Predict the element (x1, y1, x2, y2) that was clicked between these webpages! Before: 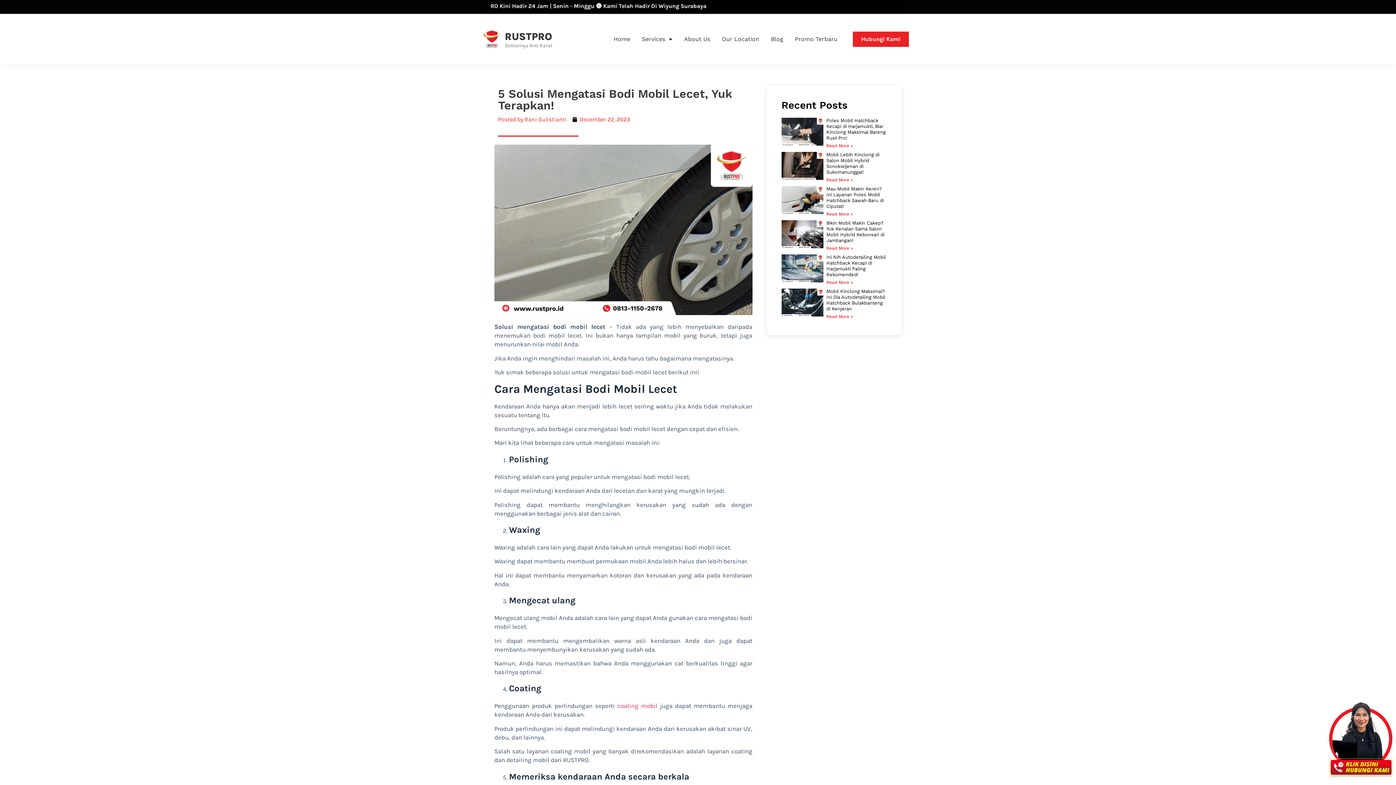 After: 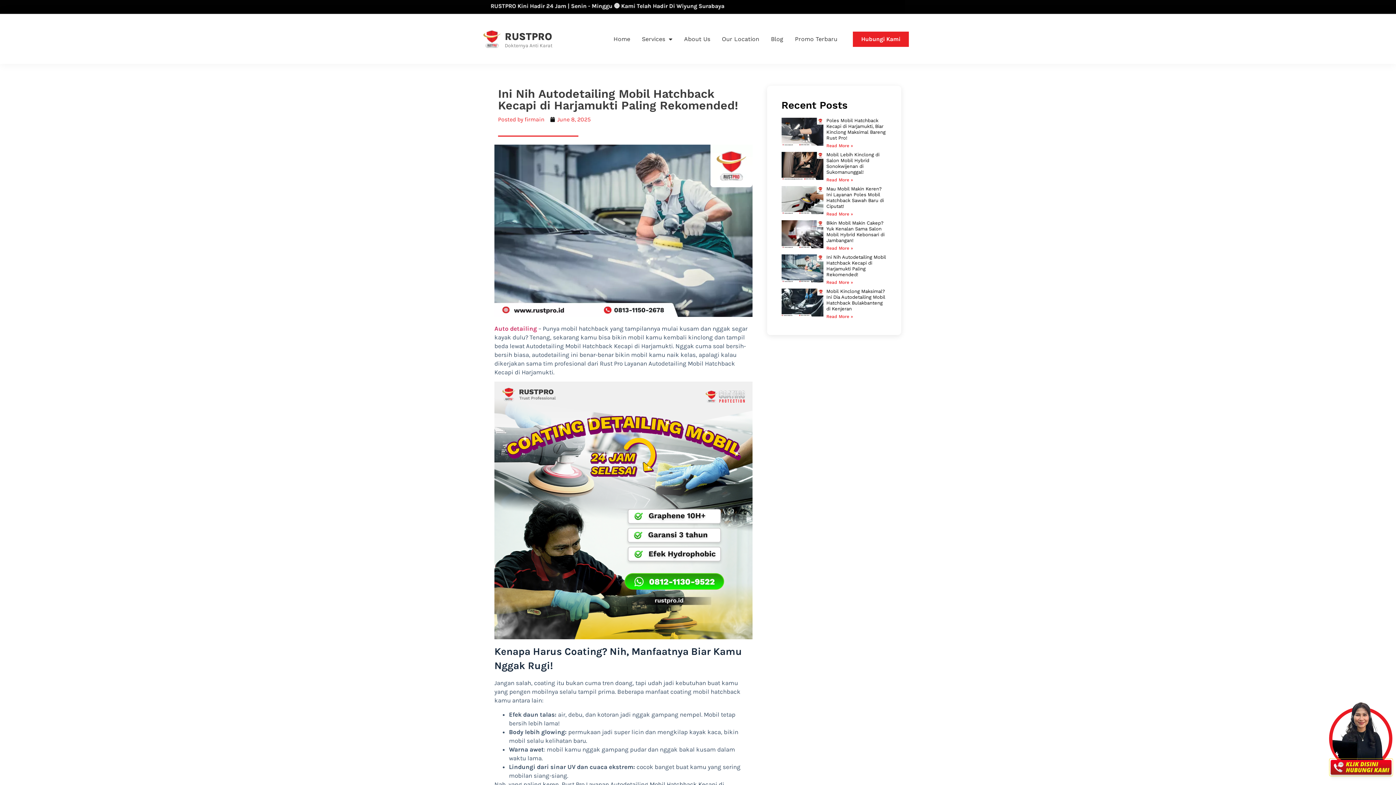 Action: bbox: (781, 254, 823, 286)